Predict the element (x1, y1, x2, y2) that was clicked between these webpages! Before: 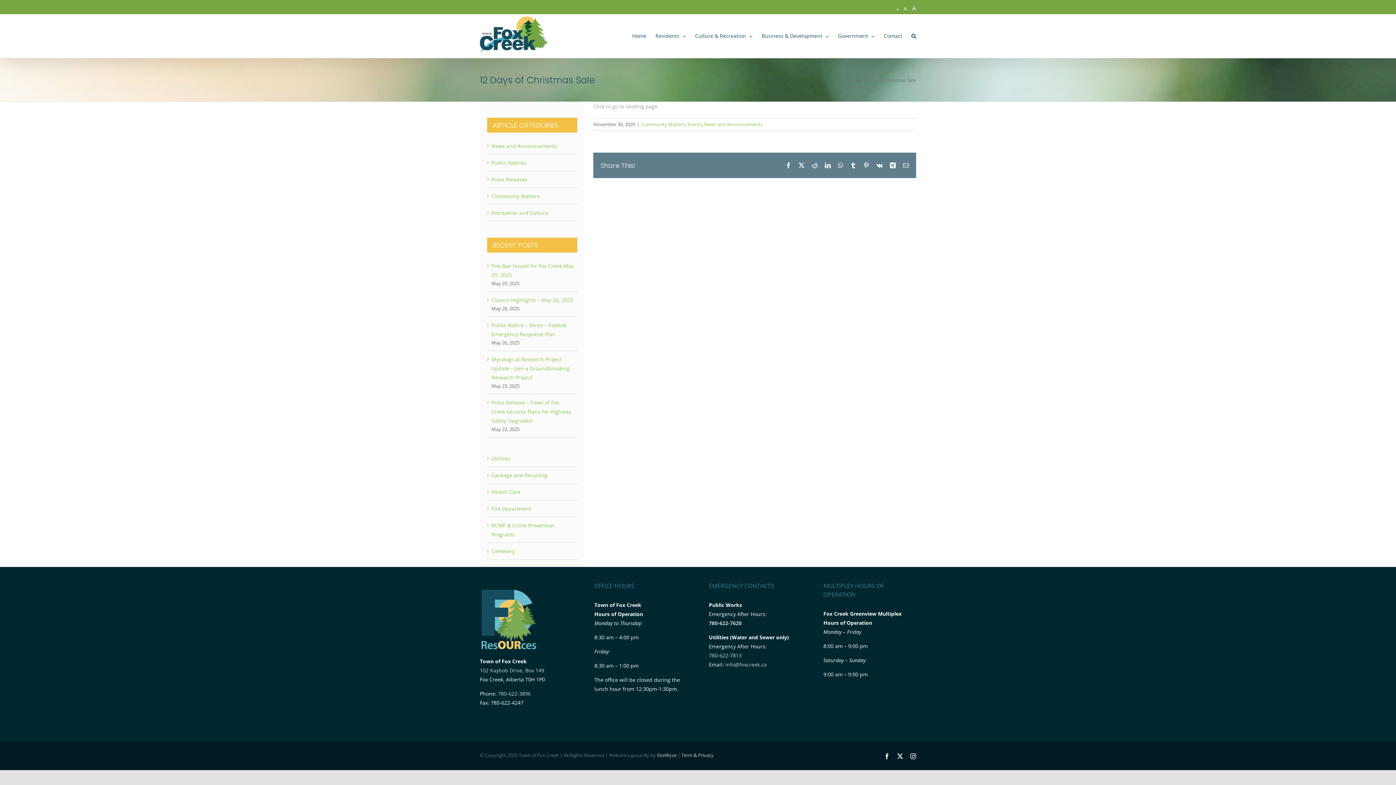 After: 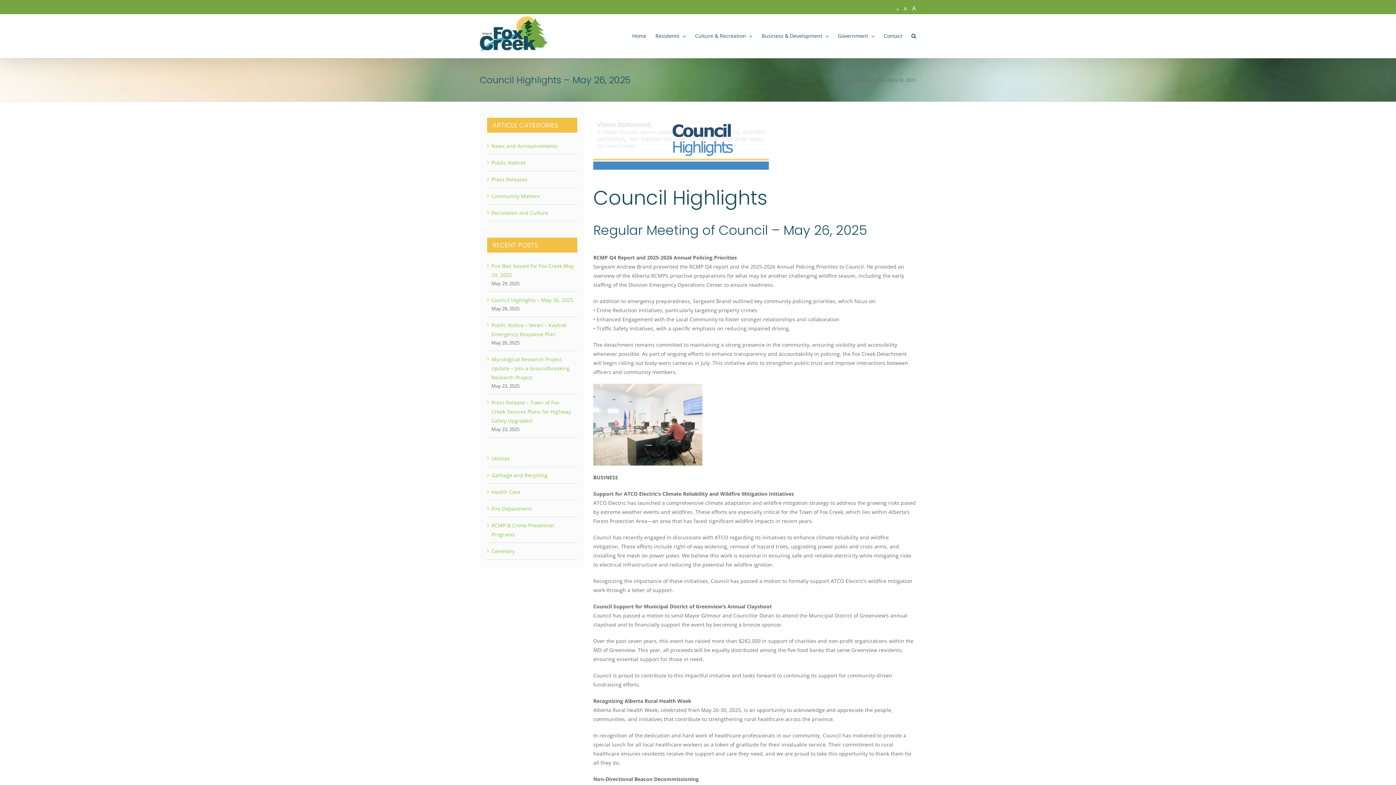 Action: bbox: (491, 296, 573, 303) label: Council Highlights – May 26, 2025